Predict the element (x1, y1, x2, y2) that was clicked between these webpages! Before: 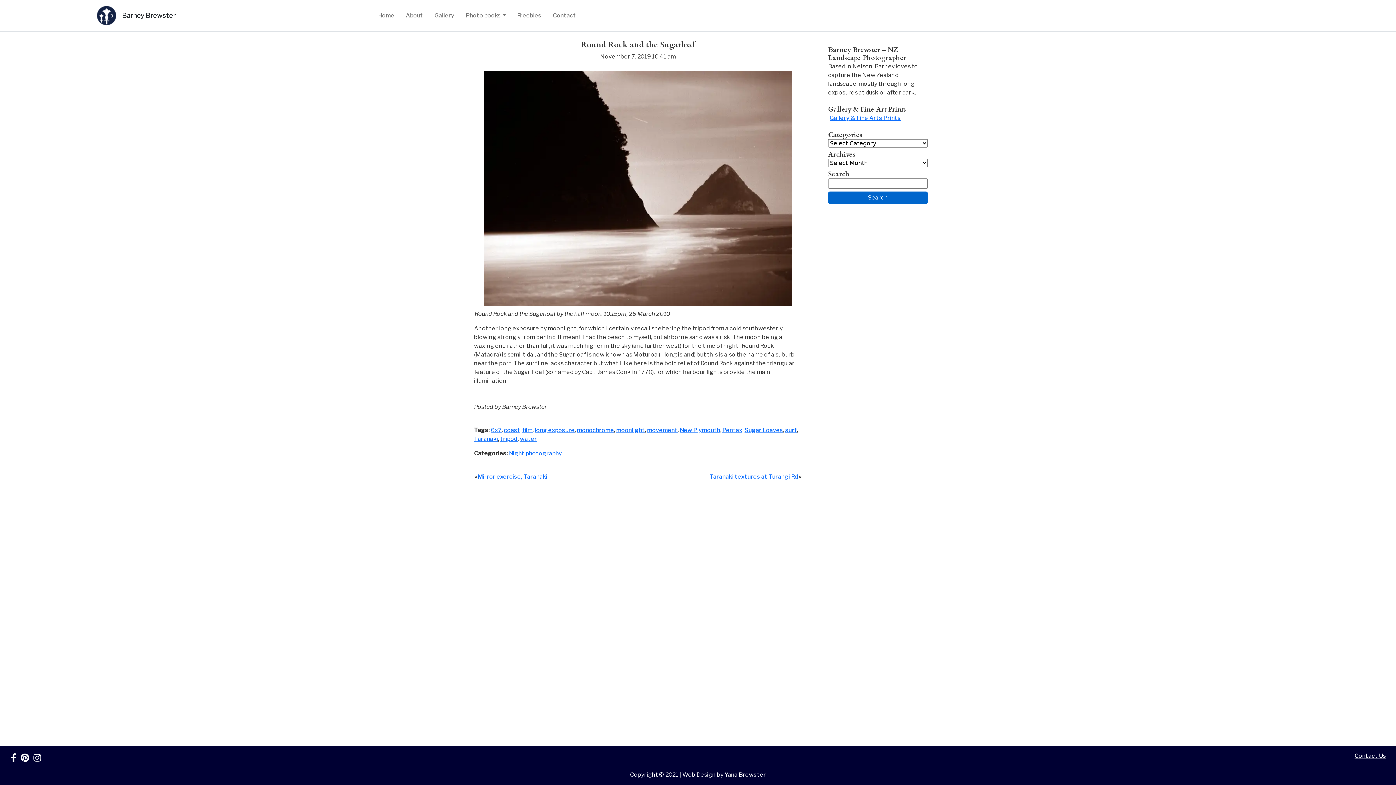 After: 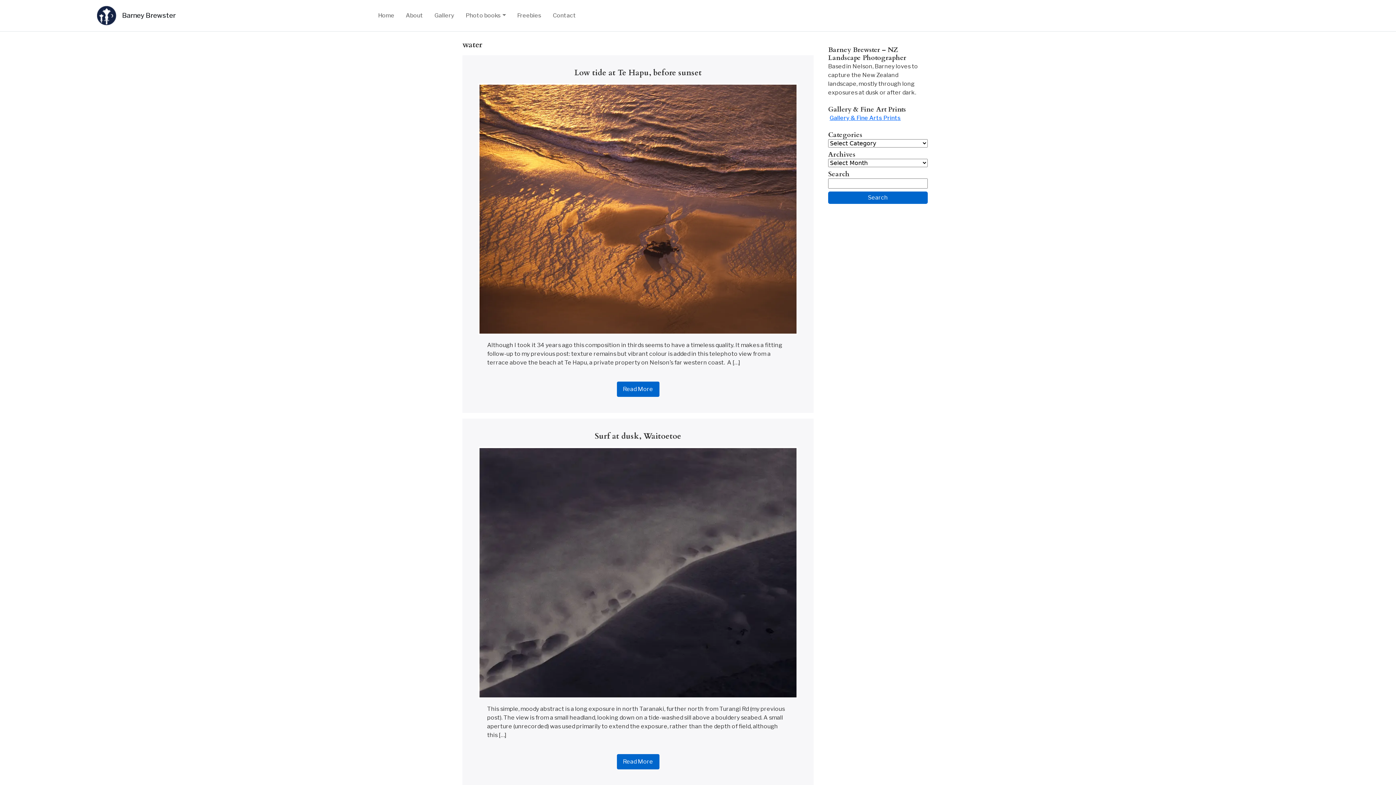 Action: label: water bbox: (520, 435, 537, 442)